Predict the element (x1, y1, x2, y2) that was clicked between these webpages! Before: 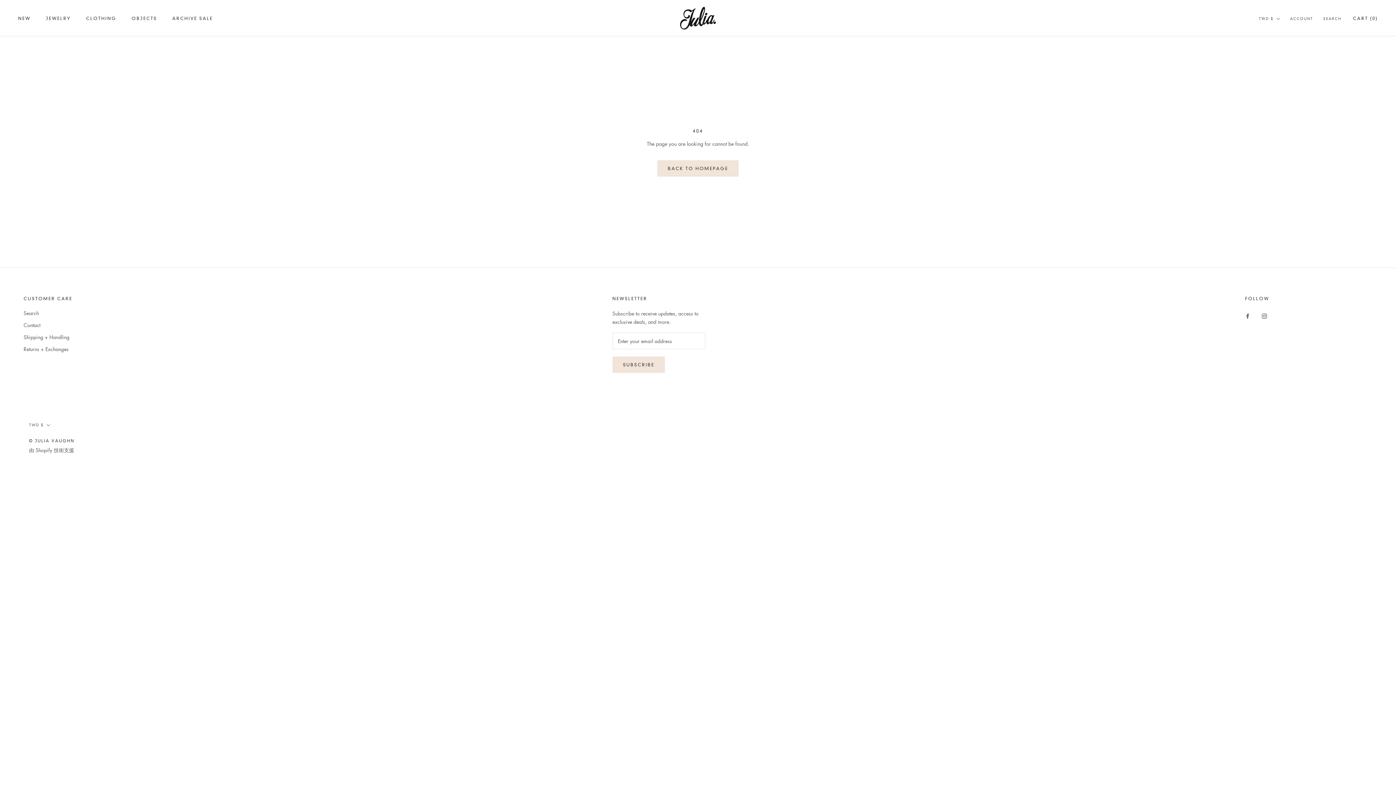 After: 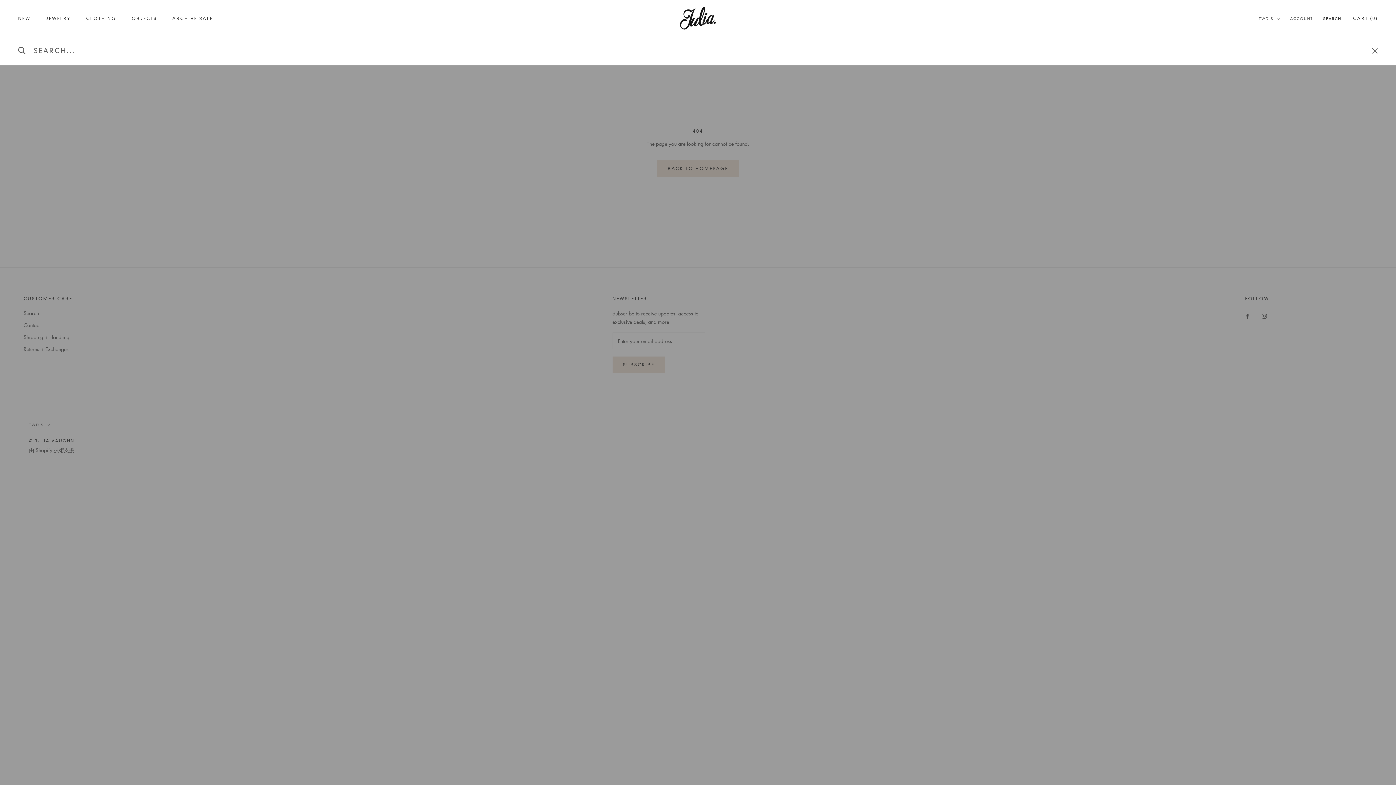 Action: label: SEARCH bbox: (1323, 15, 1341, 21)